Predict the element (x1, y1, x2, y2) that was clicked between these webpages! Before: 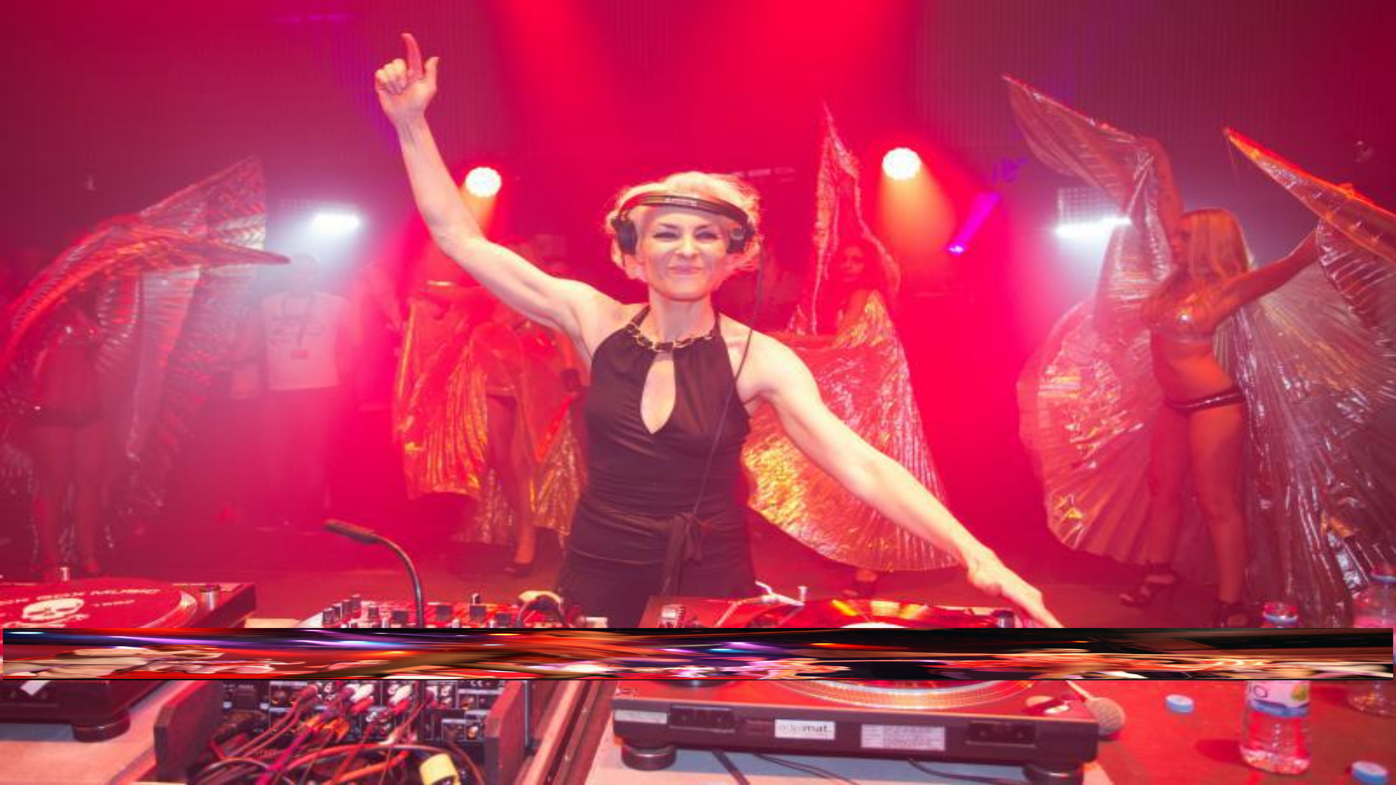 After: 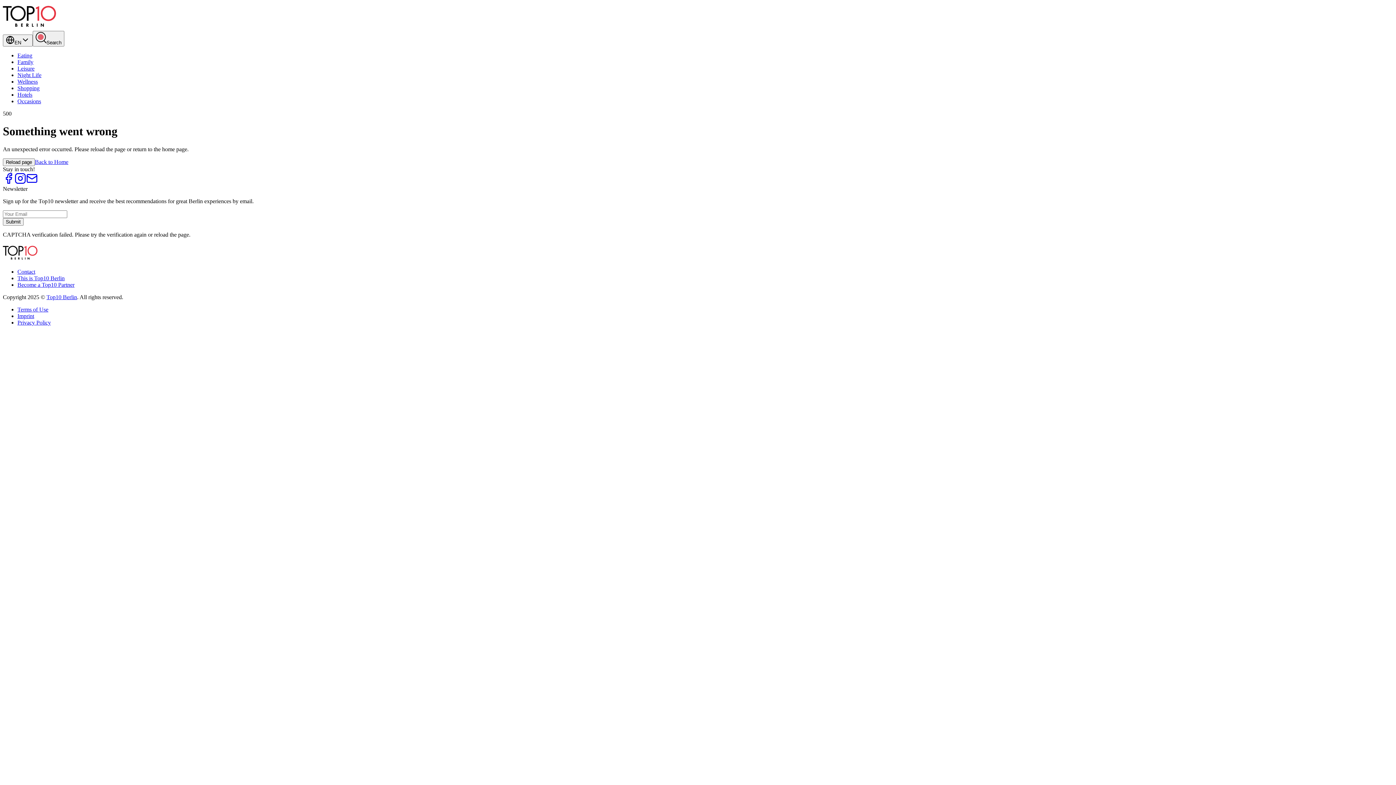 Action: bbox: (2, 667, 1393, 680) label: Top10
Salsa Clubs and Classes